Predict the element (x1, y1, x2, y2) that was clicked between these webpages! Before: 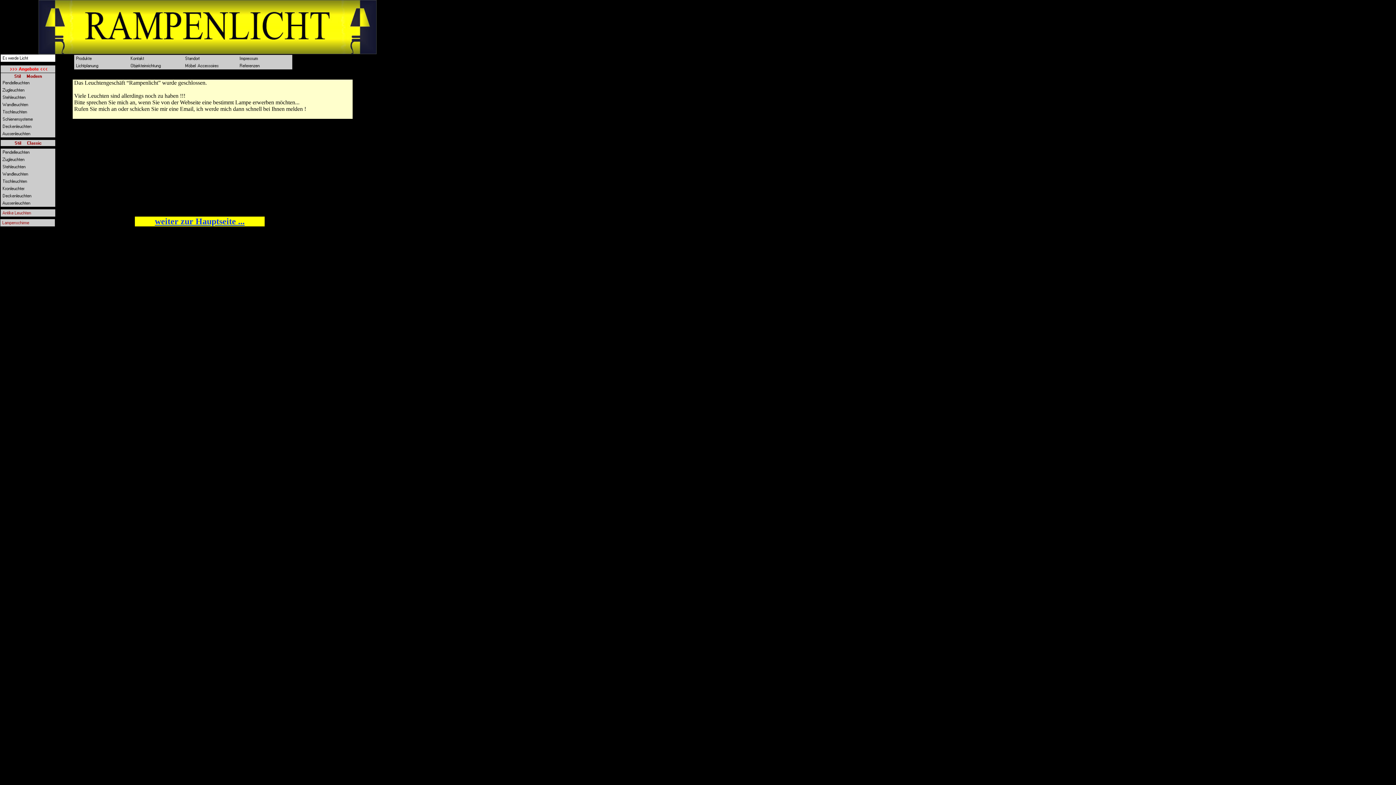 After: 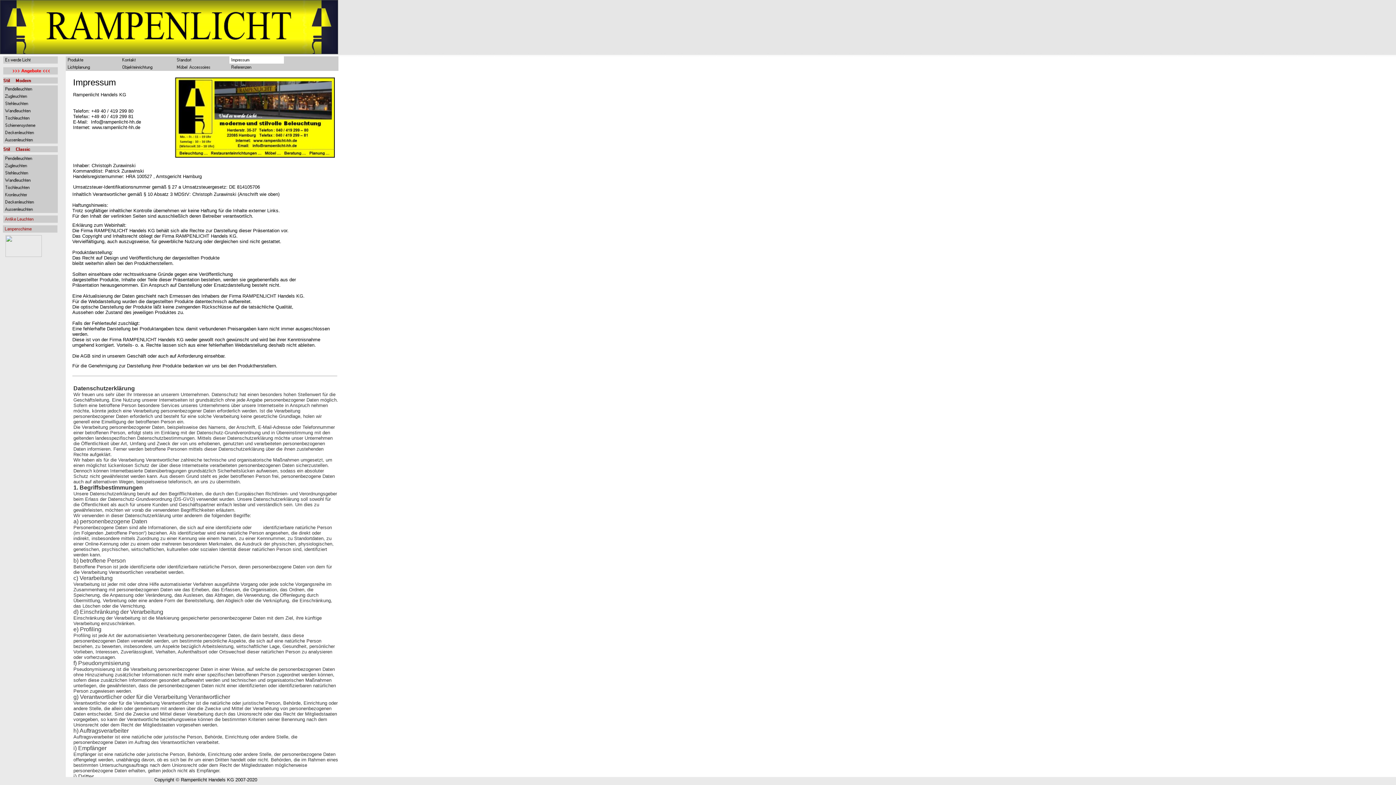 Action: bbox: (237, 57, 292, 63)